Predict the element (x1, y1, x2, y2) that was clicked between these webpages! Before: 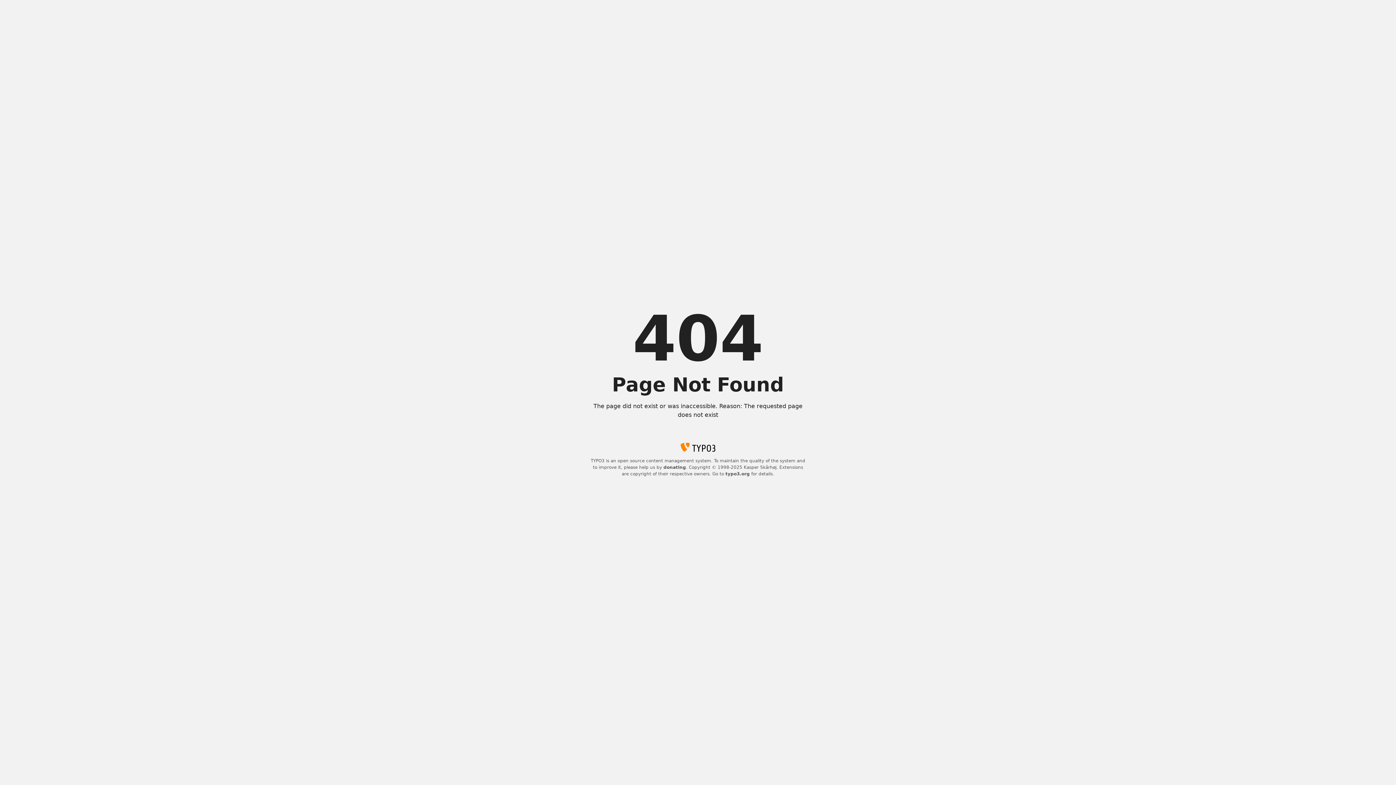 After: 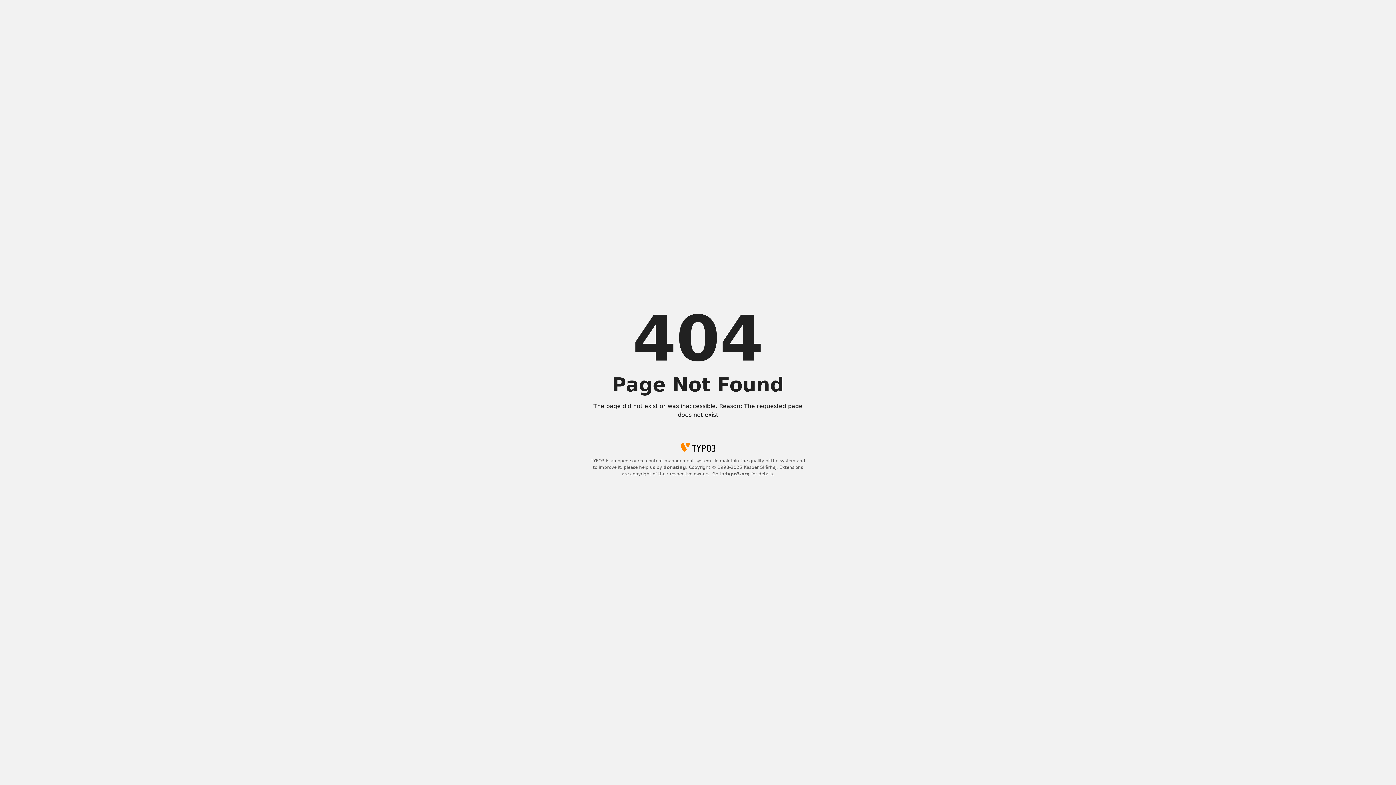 Action: bbox: (725, 471, 750, 476) label: typo3.org